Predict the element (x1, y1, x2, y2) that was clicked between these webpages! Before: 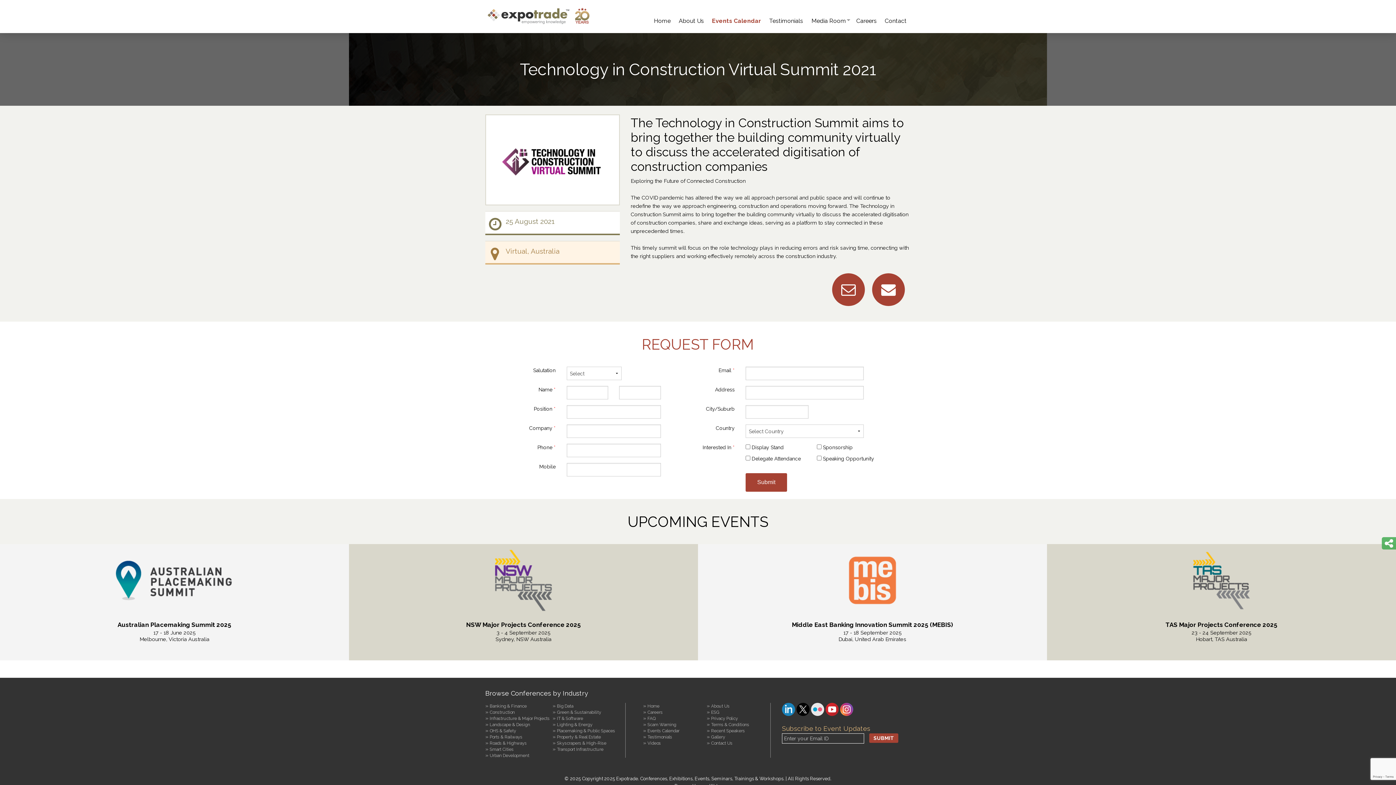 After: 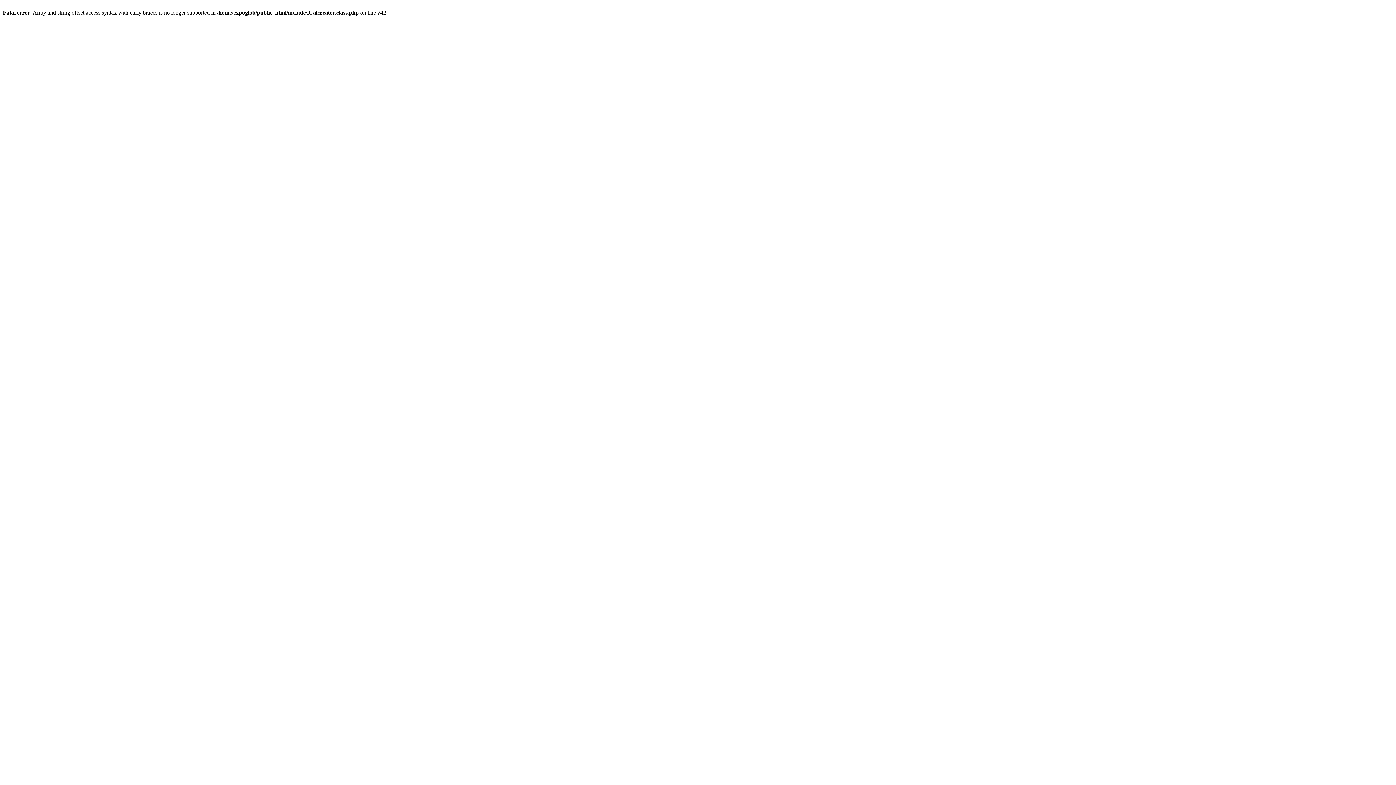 Action: bbox: (872, 273, 905, 306)